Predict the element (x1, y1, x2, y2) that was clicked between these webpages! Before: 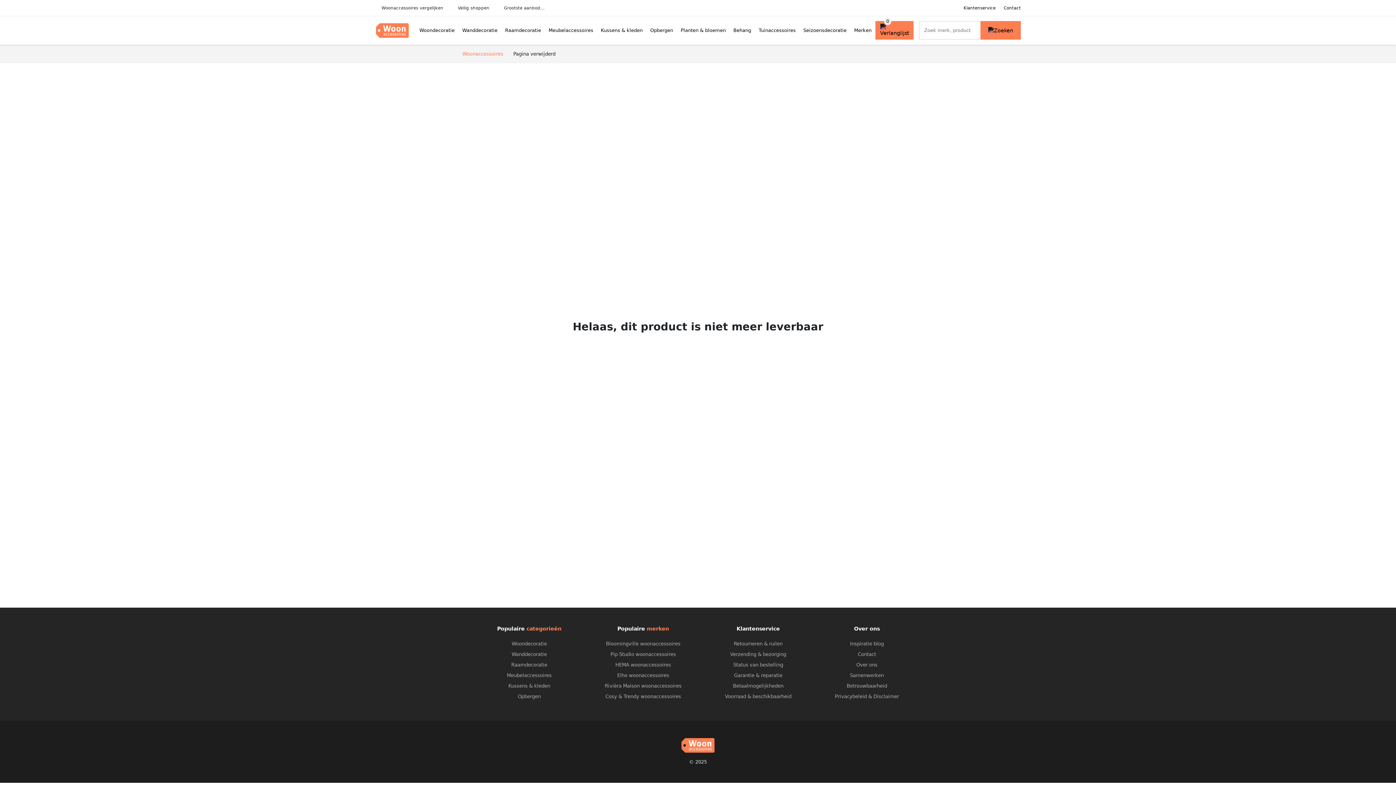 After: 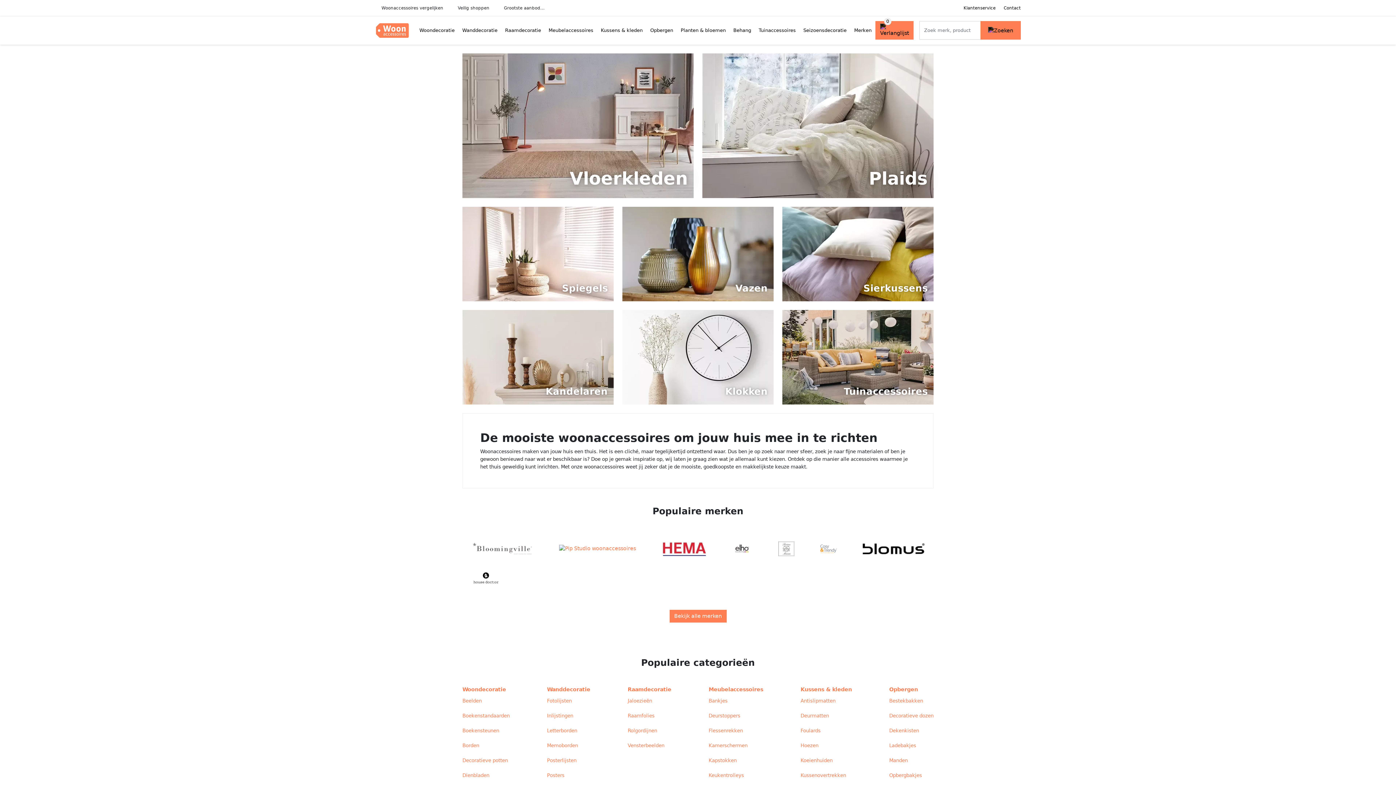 Action: bbox: (375, 20, 409, 40)